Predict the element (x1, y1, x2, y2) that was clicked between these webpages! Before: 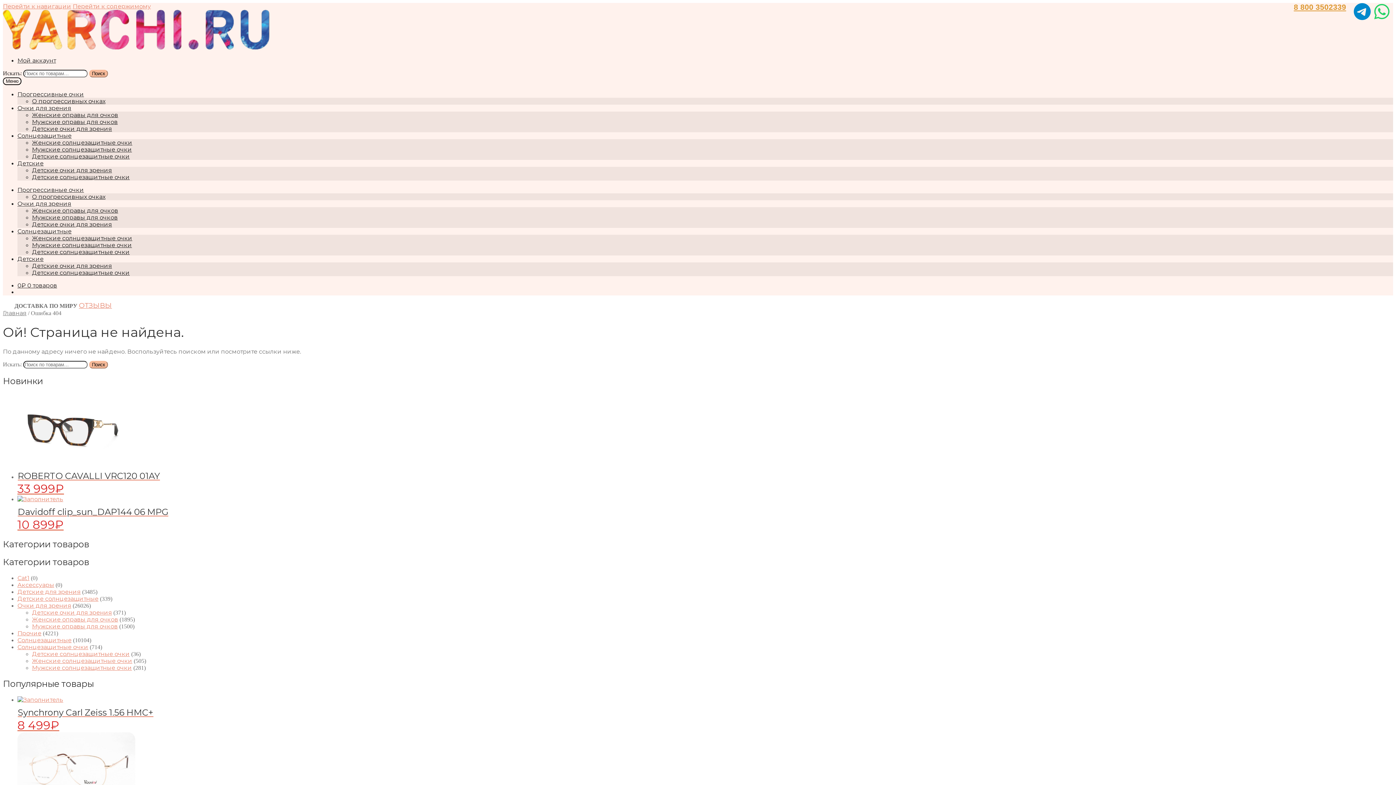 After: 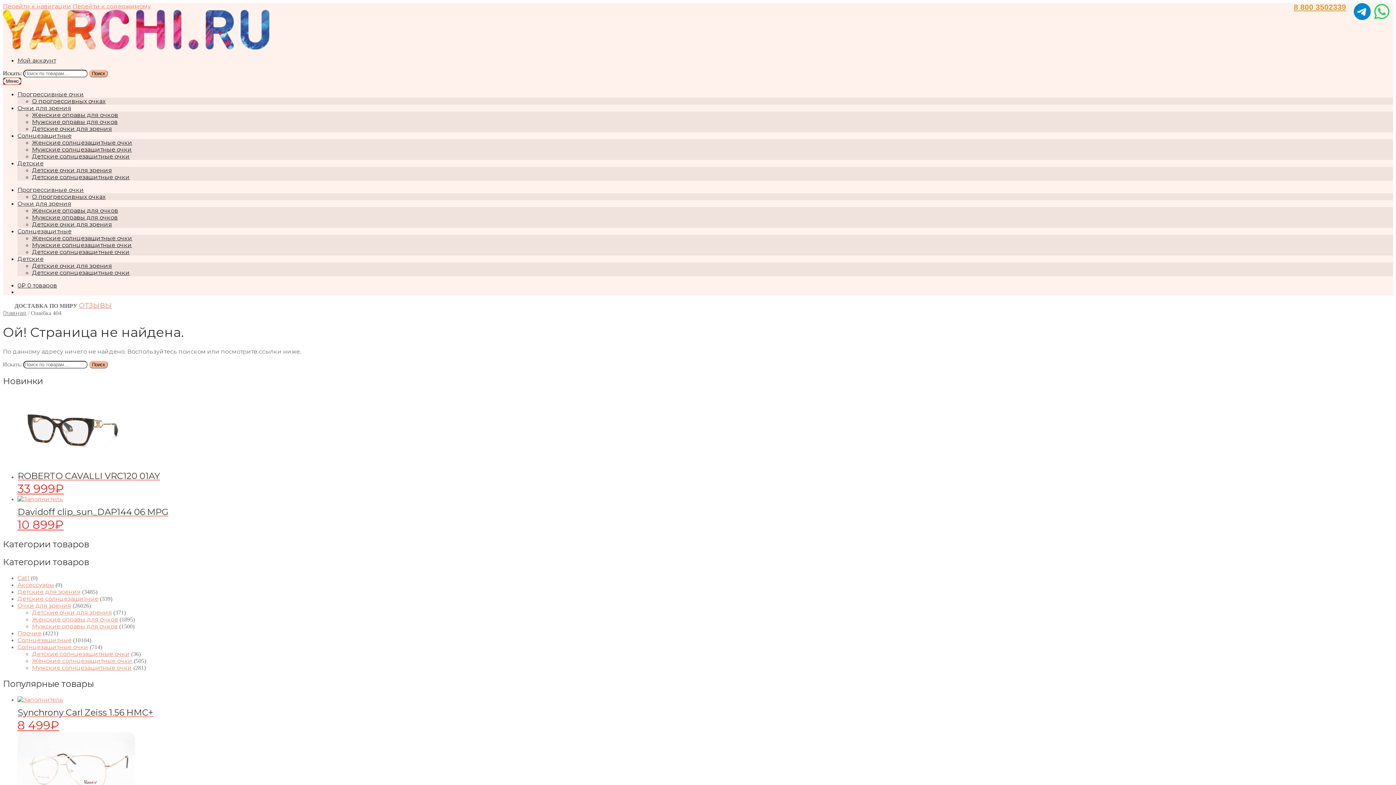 Action: bbox: (2, 77, 21, 85) label: Меню